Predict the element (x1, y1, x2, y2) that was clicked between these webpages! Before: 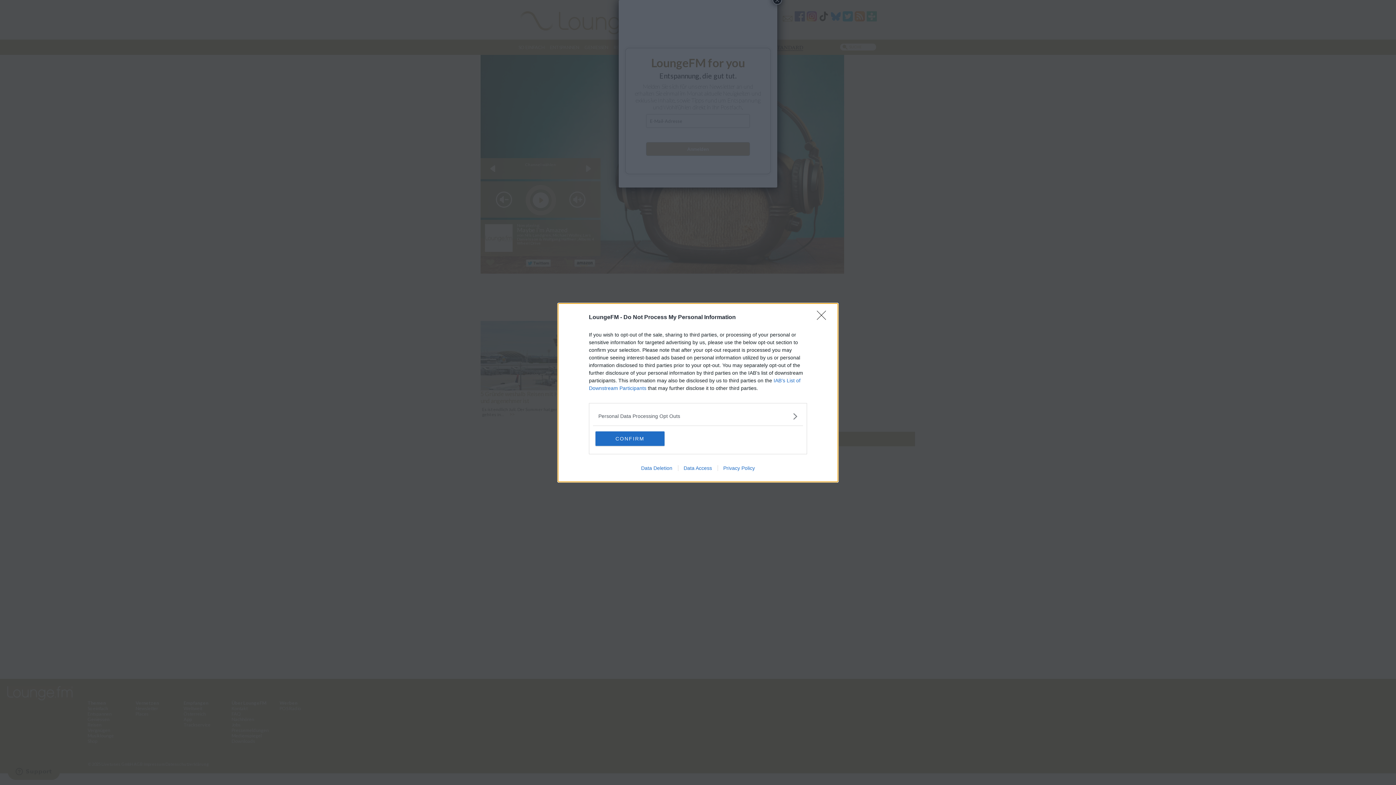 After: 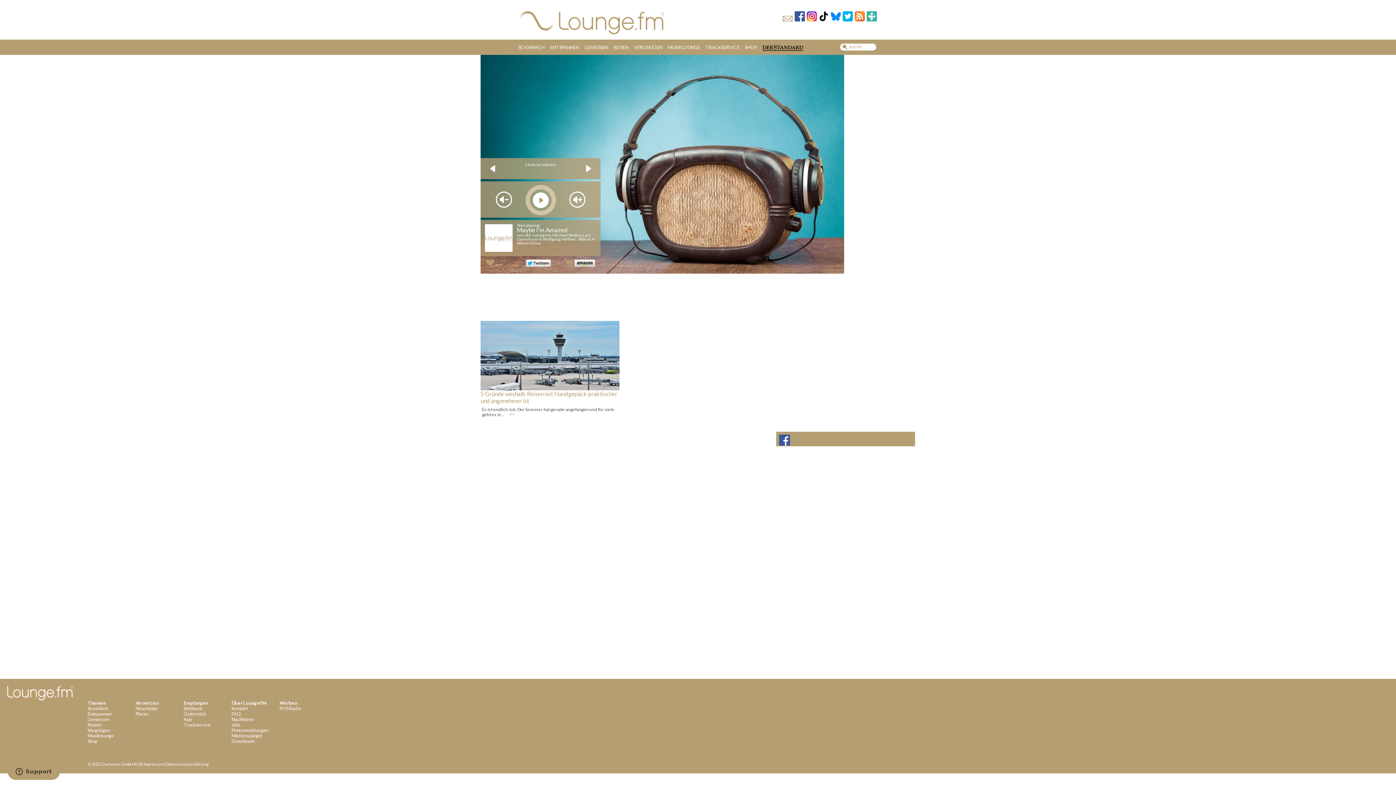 Action: label: Close bbox: (817, 310, 830, 324)